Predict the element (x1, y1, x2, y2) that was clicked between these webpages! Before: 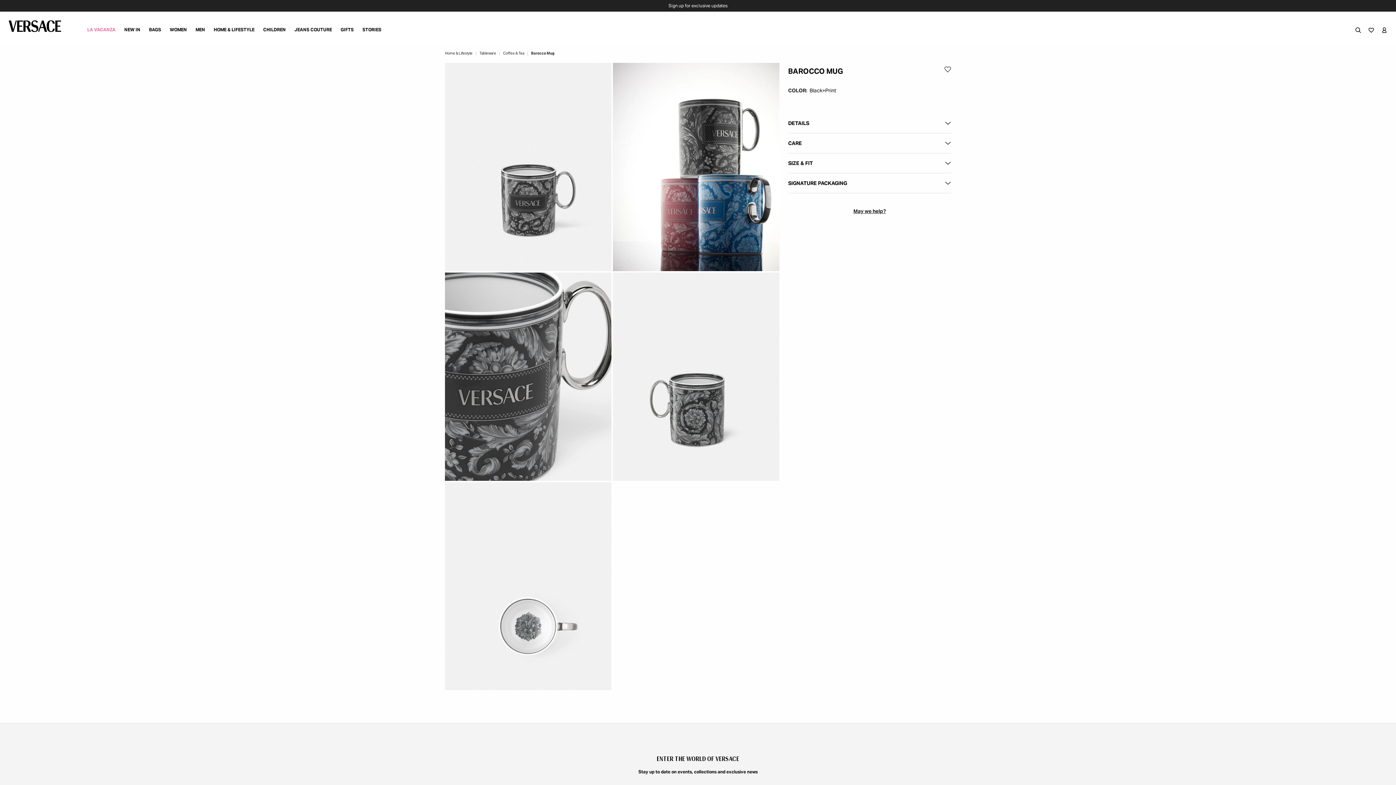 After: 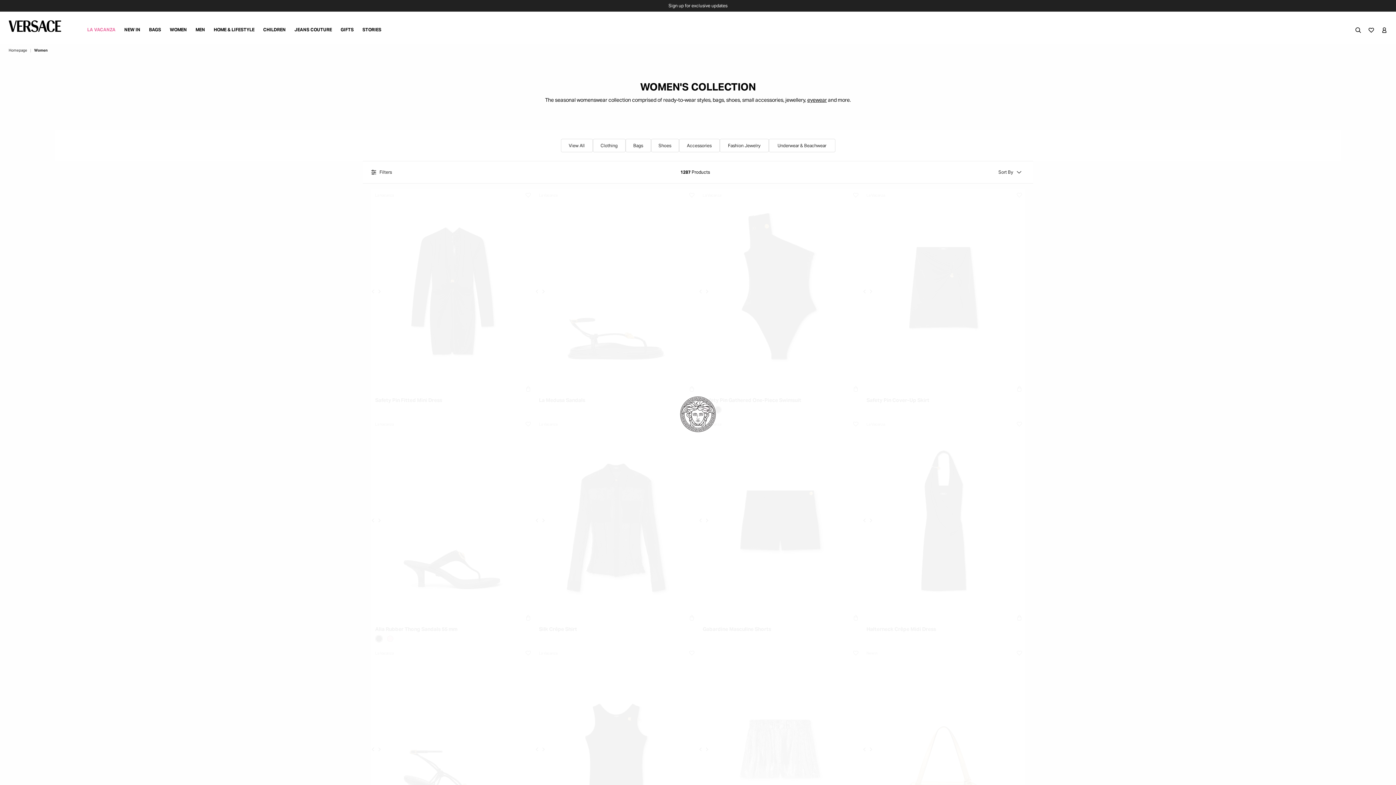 Action: bbox: (165, 20, 191, 41) label: WOMEN